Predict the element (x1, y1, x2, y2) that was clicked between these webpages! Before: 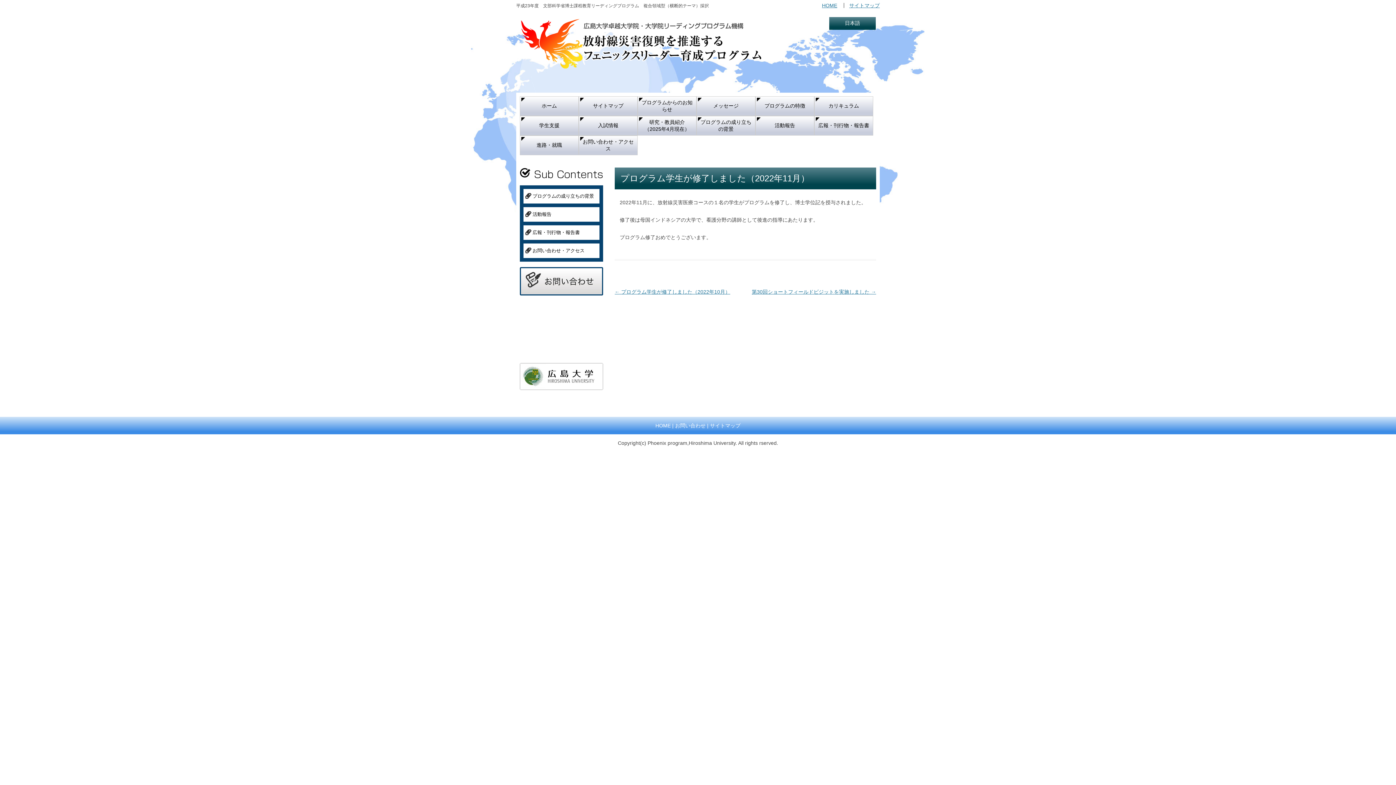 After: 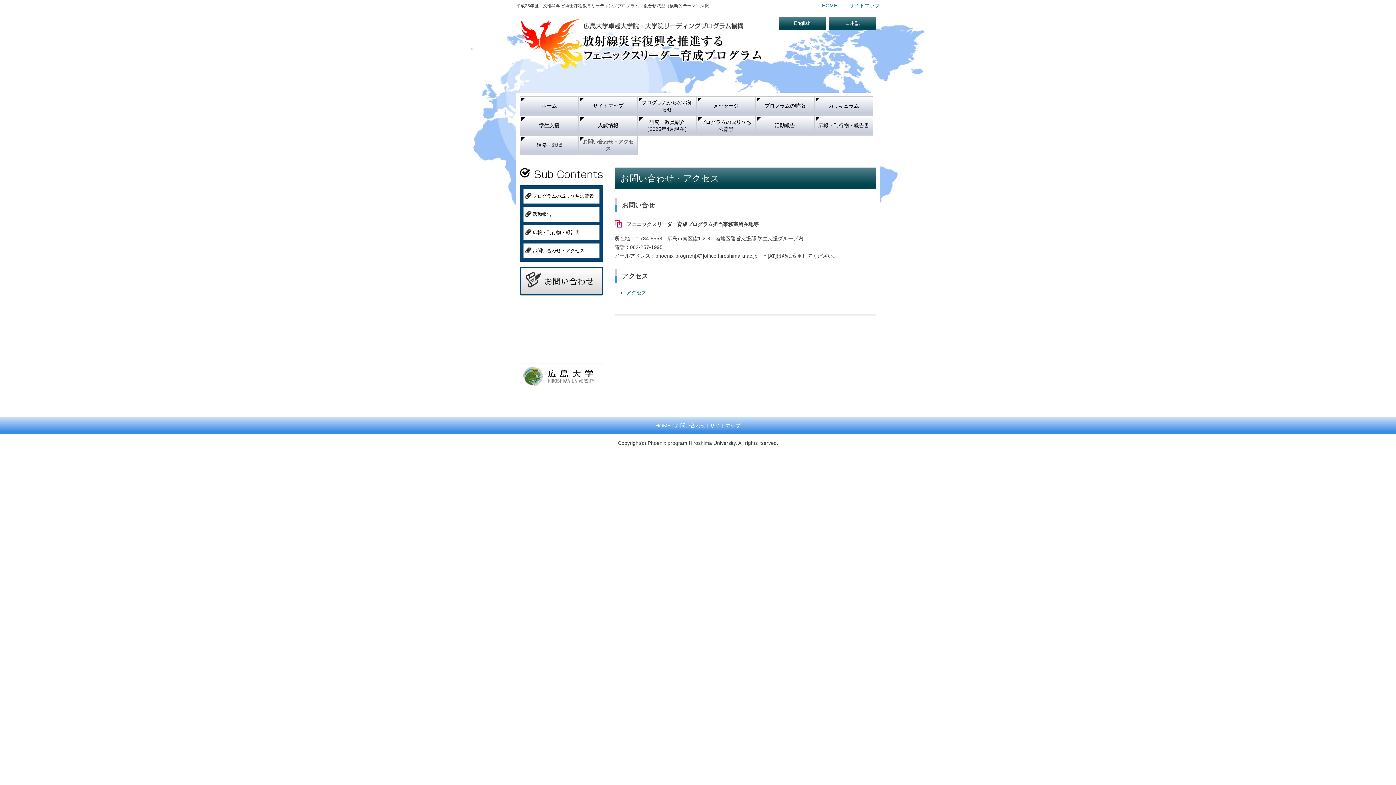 Action: label: お問い合わせ bbox: (675, 423, 705, 428)